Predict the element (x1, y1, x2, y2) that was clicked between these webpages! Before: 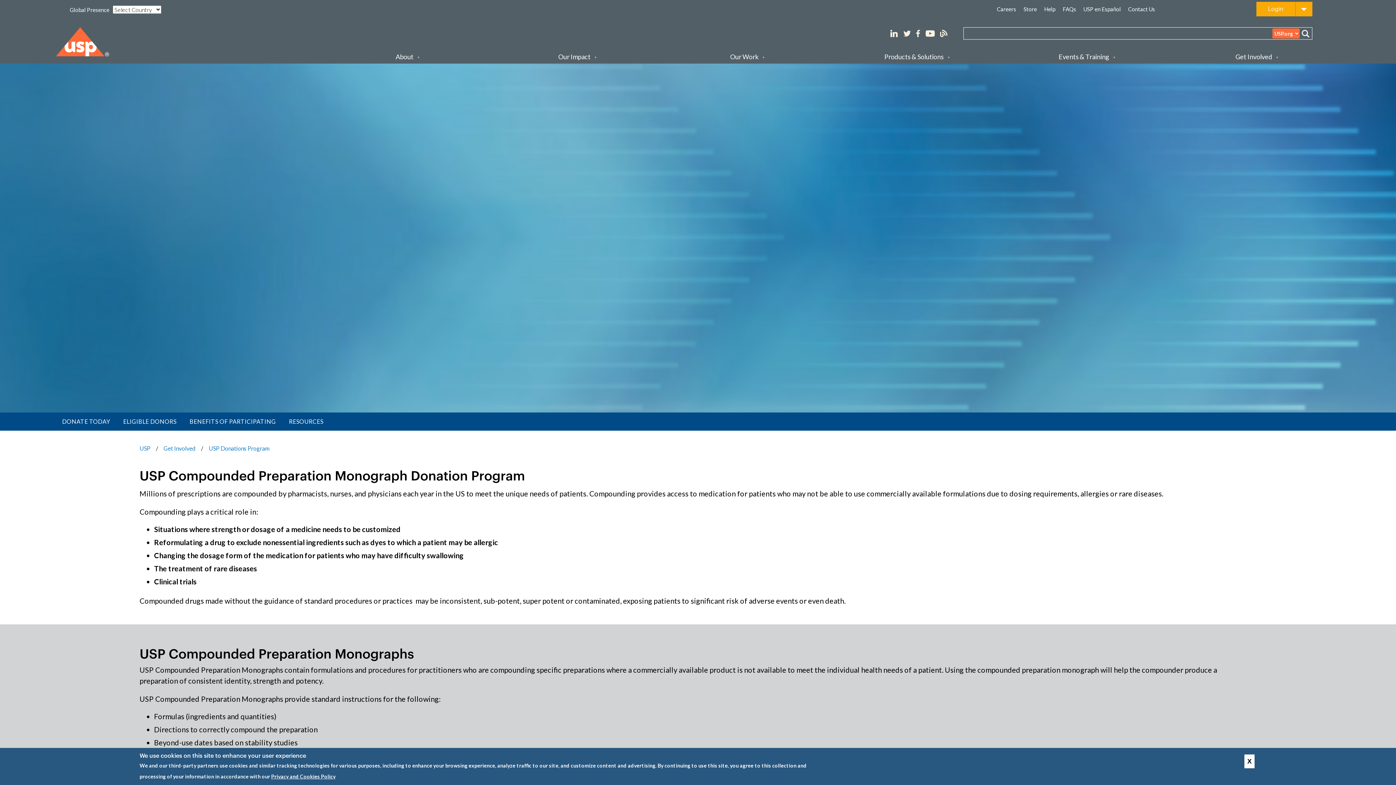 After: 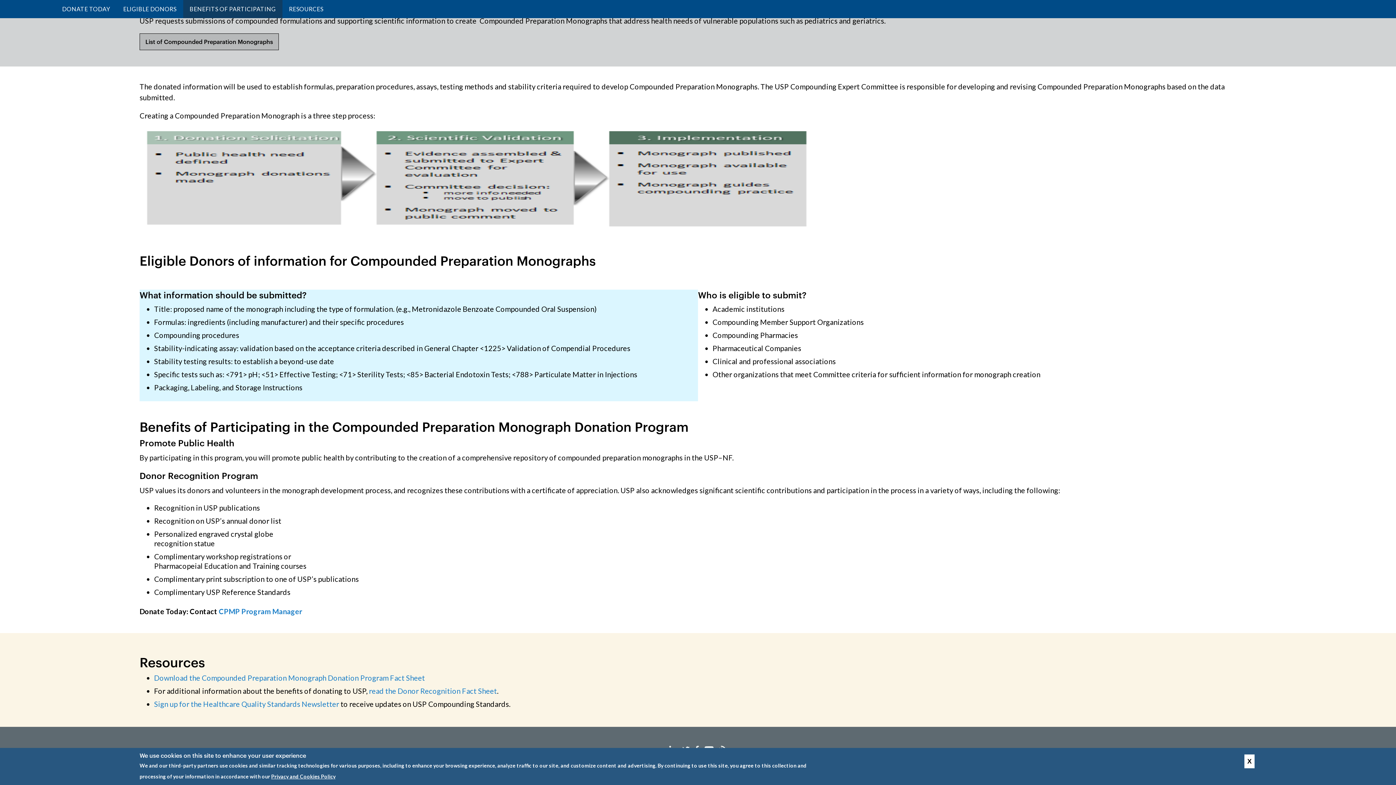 Action: bbox: (183, 412, 282, 430) label: BENEFITS OF PARTICIPATING